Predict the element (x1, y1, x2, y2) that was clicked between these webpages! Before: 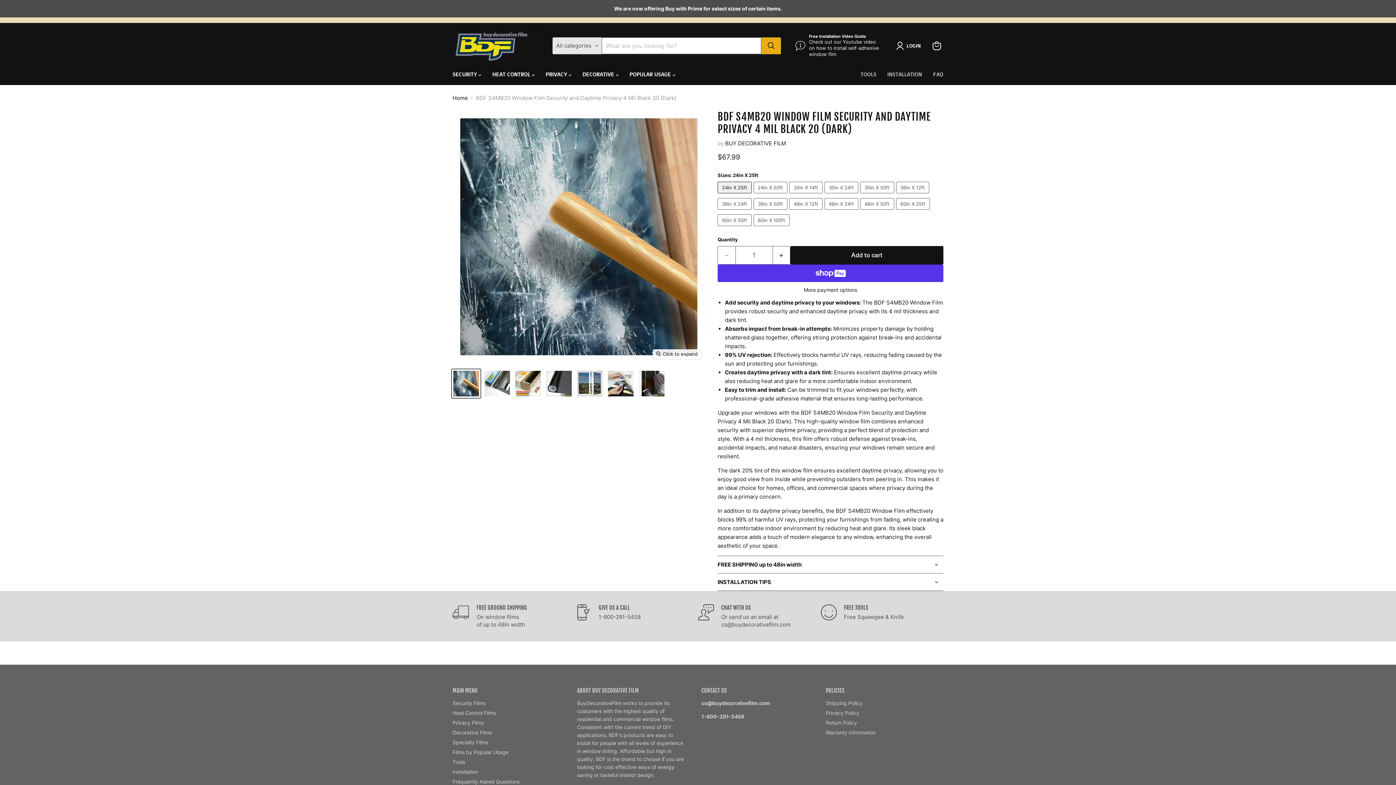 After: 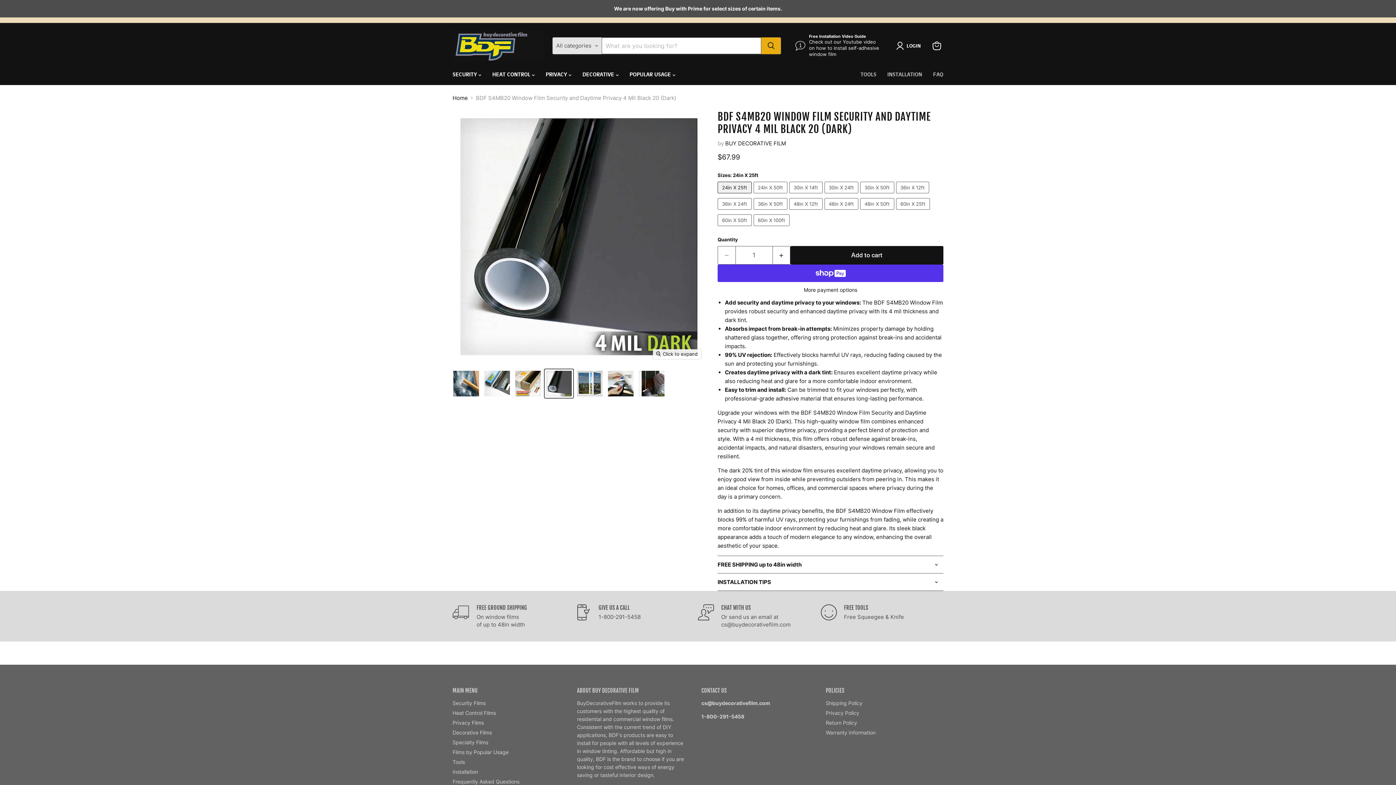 Action: label: film roll thumbnail bbox: (544, 369, 573, 398)